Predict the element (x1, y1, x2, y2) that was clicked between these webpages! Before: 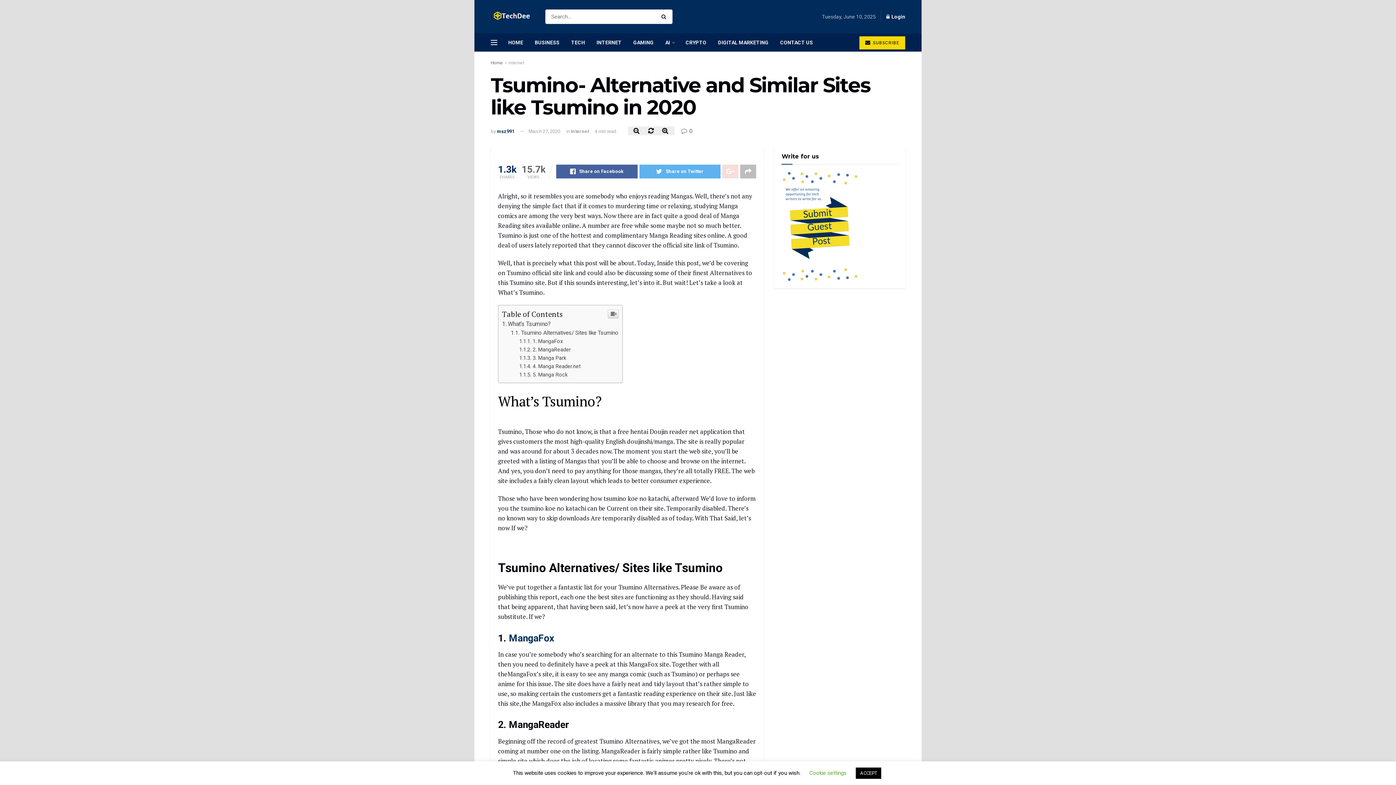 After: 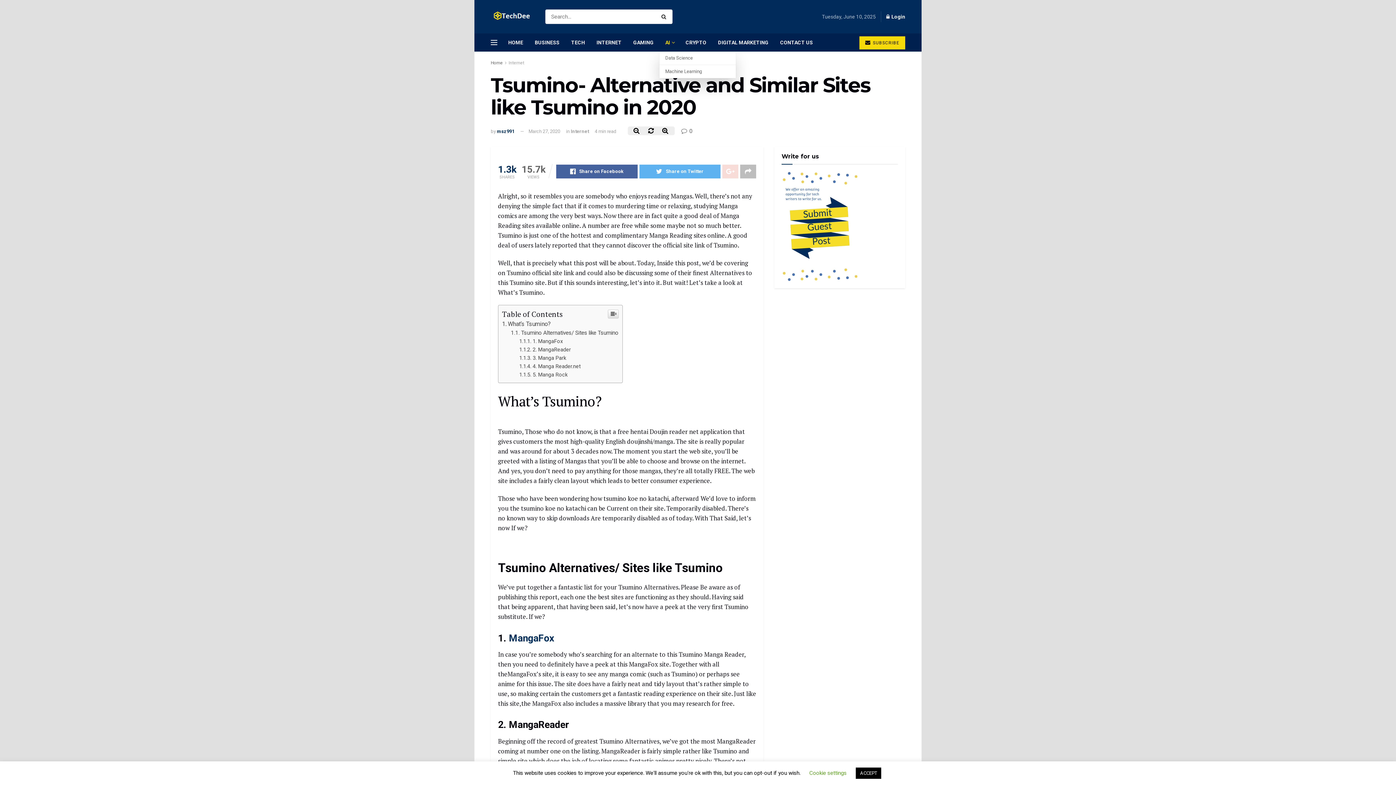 Action: label: AI bbox: (659, 33, 680, 51)